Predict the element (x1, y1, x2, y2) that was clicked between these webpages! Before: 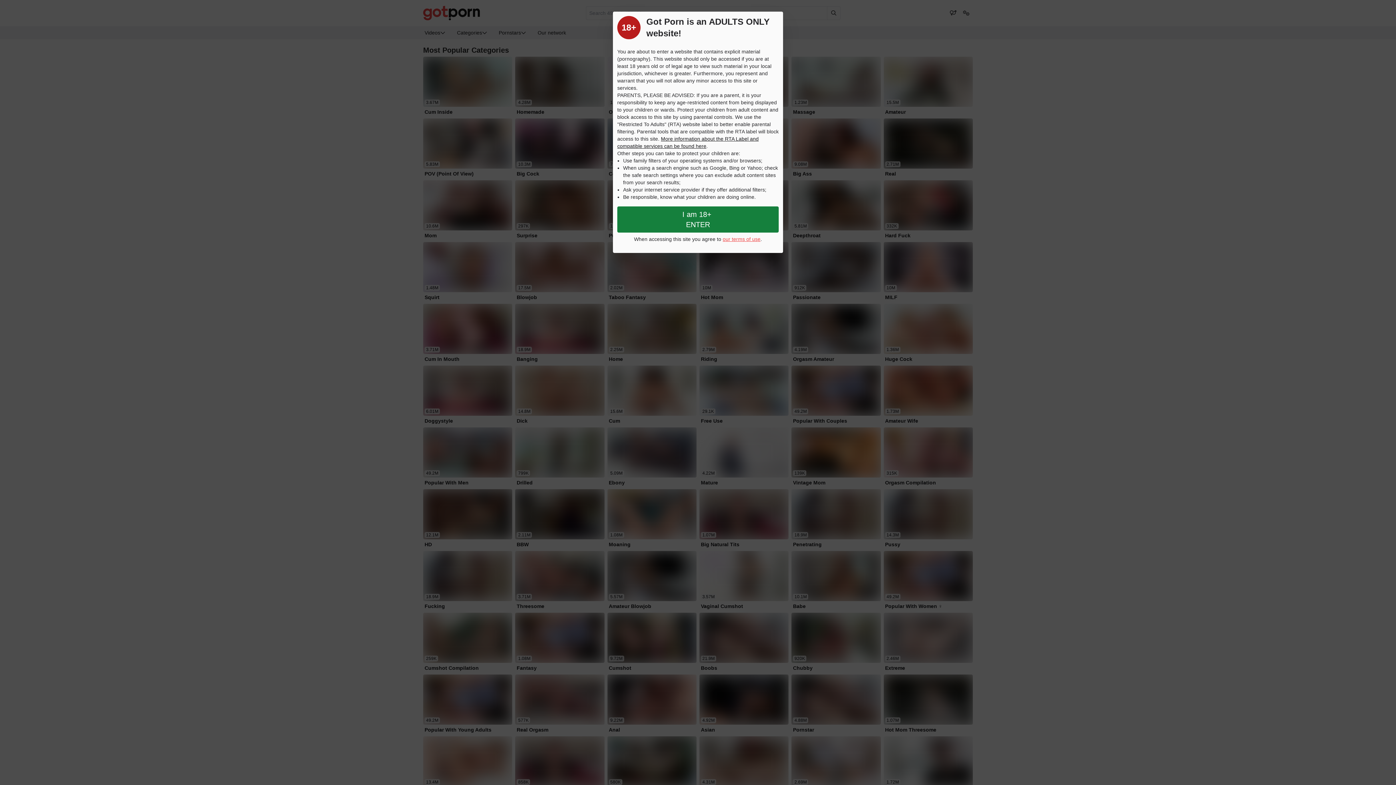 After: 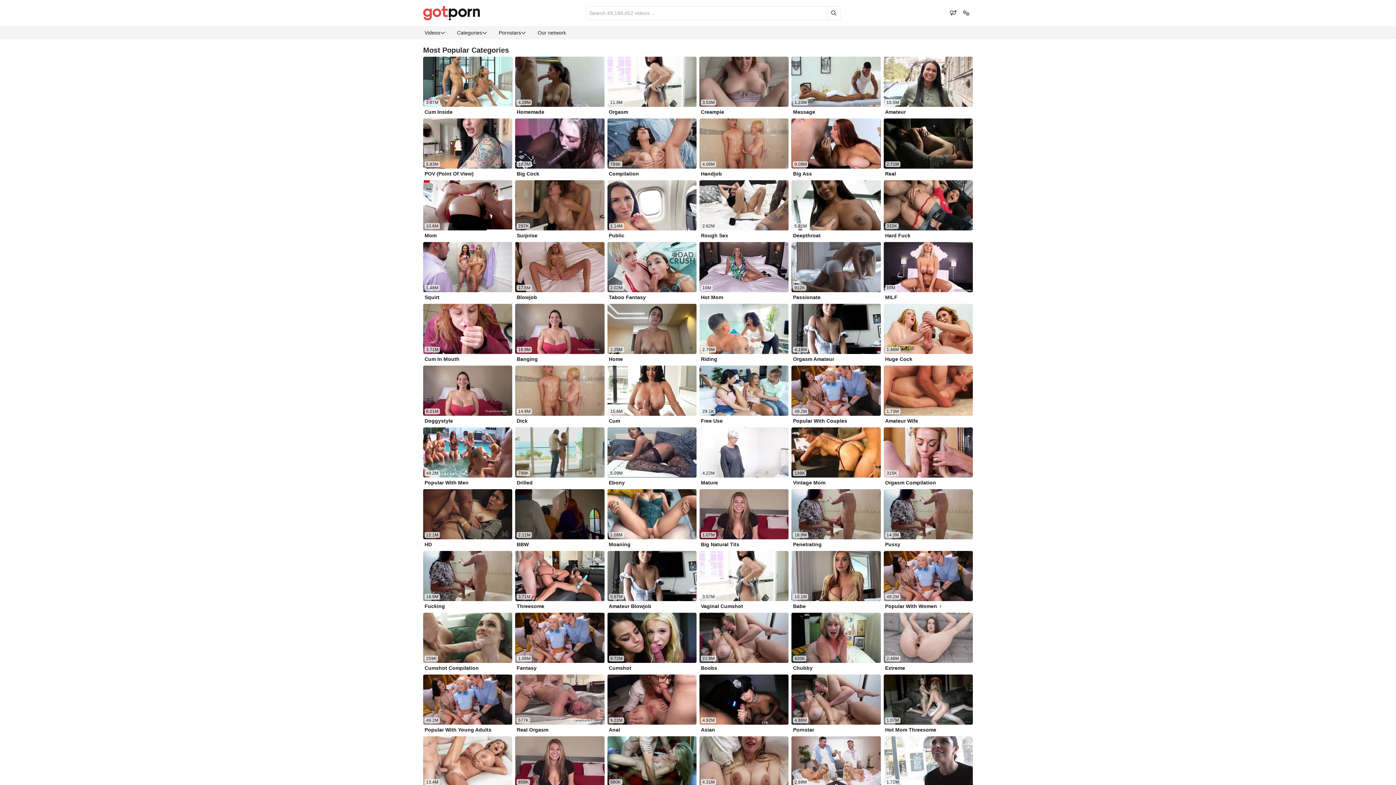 Action: label: Close splashpage bbox: (617, 206, 778, 232)